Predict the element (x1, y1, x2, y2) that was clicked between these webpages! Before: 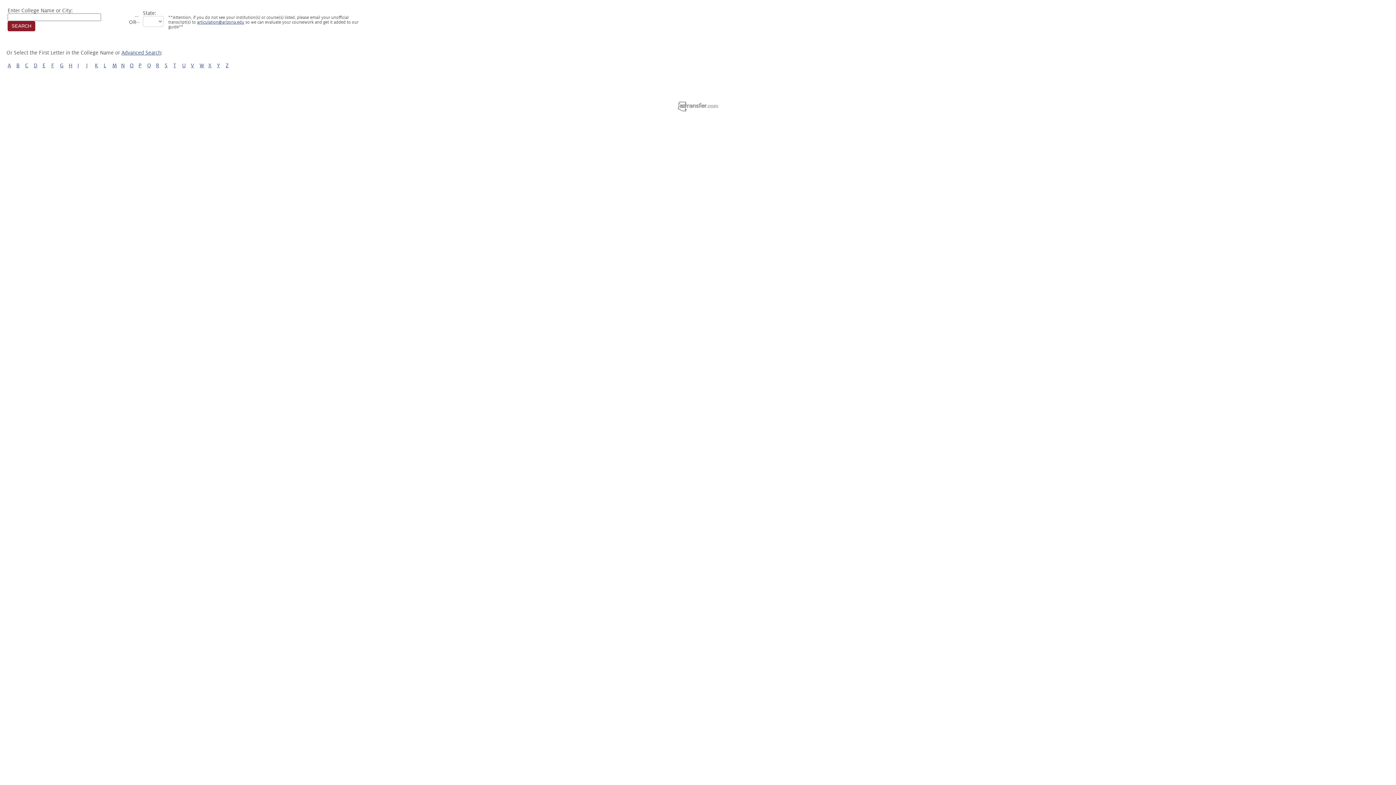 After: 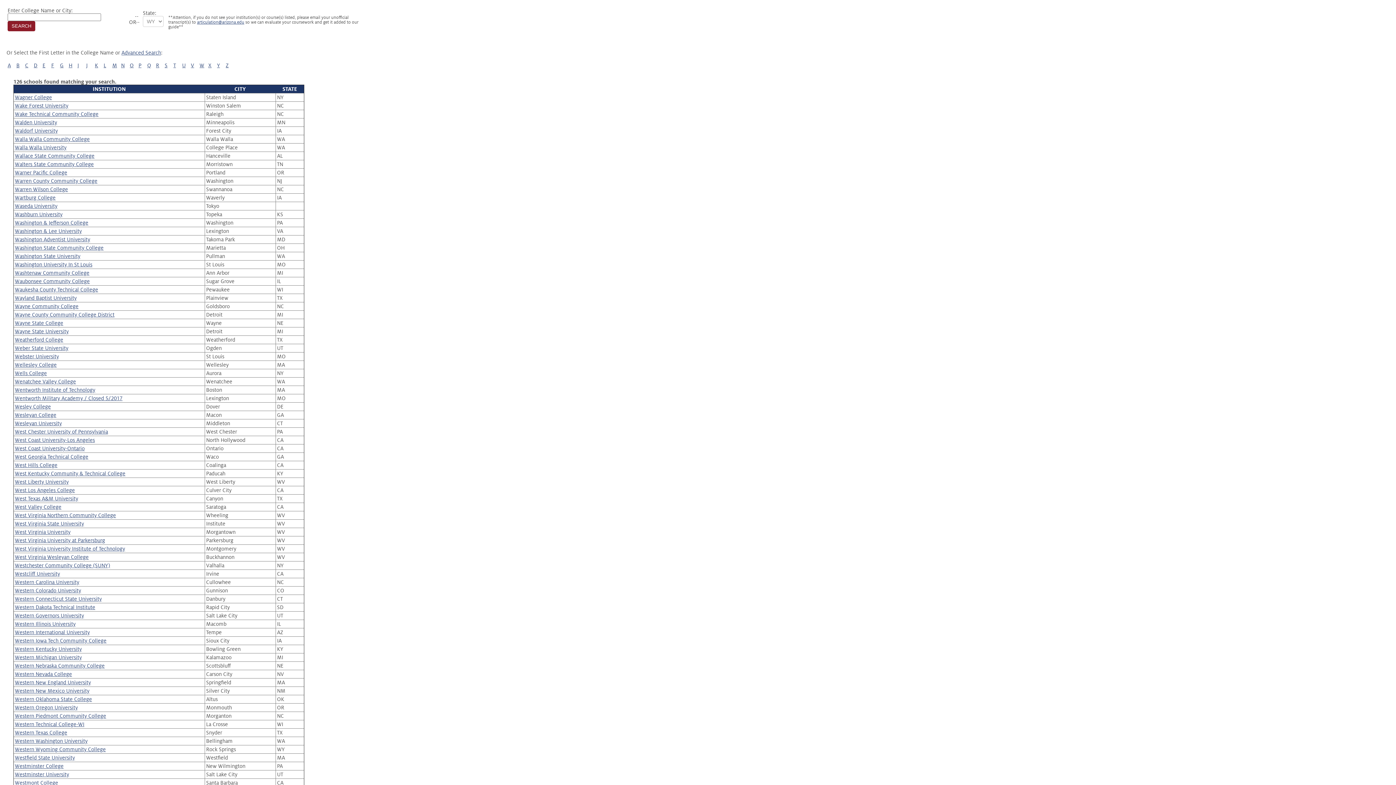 Action: bbox: (199, 62, 204, 68) label: W